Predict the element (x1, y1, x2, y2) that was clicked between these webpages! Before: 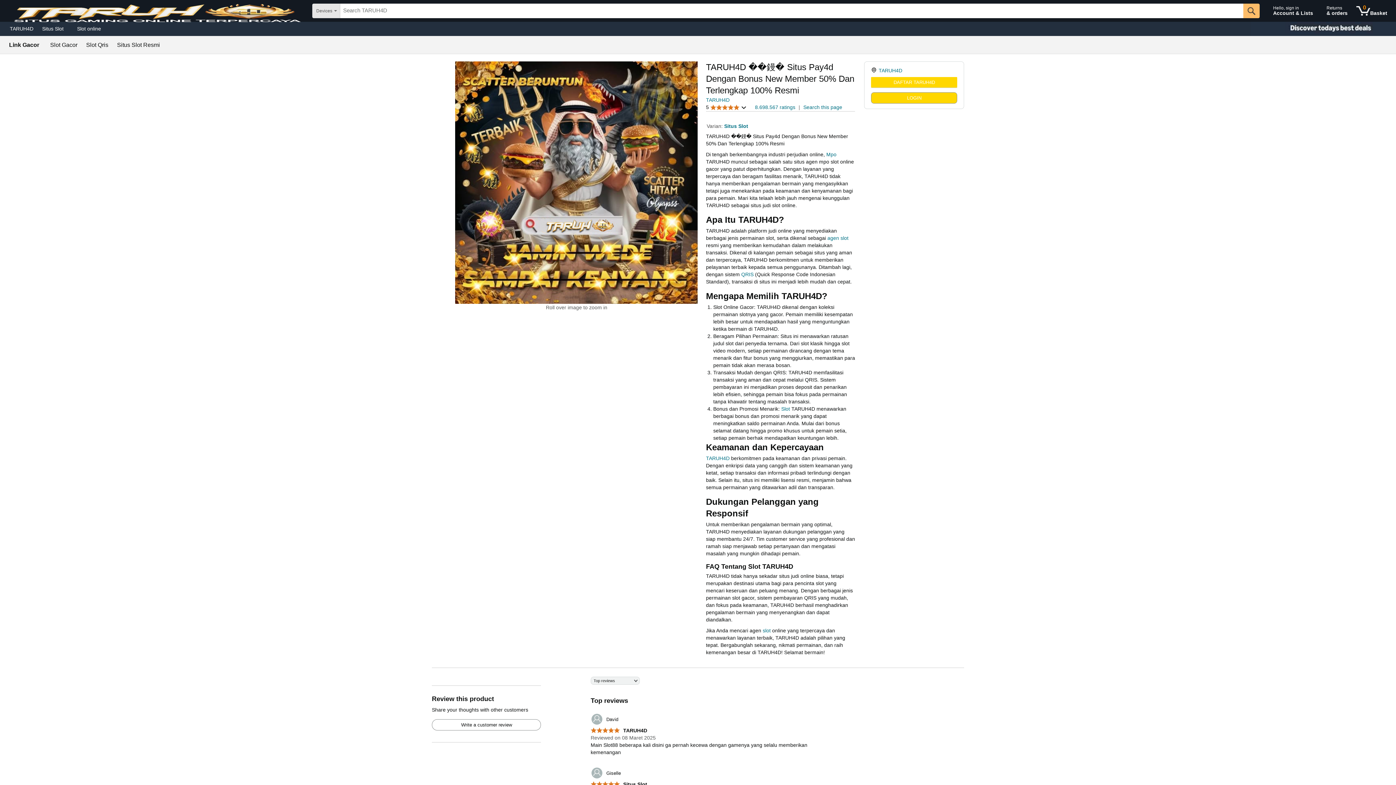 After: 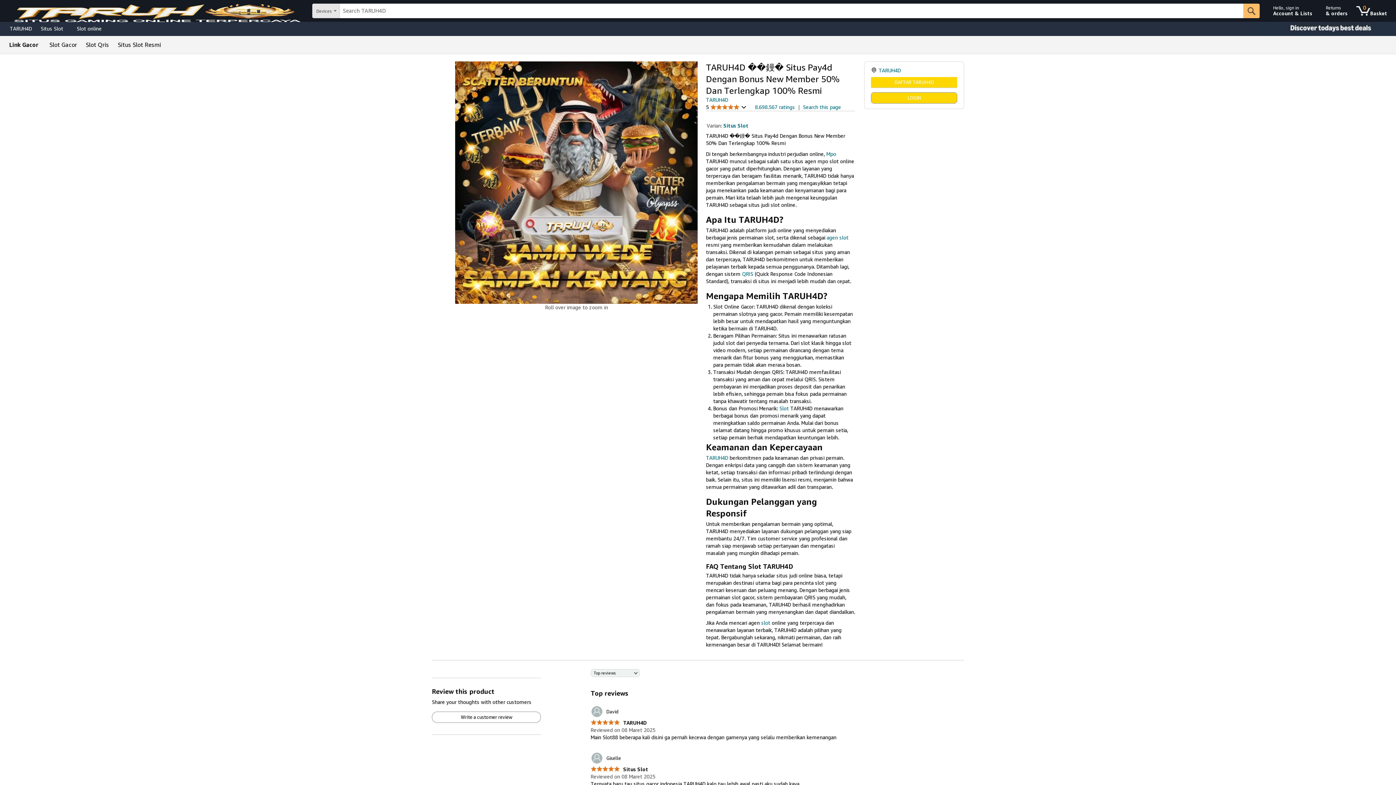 Action: bbox: (706, 97, 729, 102) label: TARUH4D